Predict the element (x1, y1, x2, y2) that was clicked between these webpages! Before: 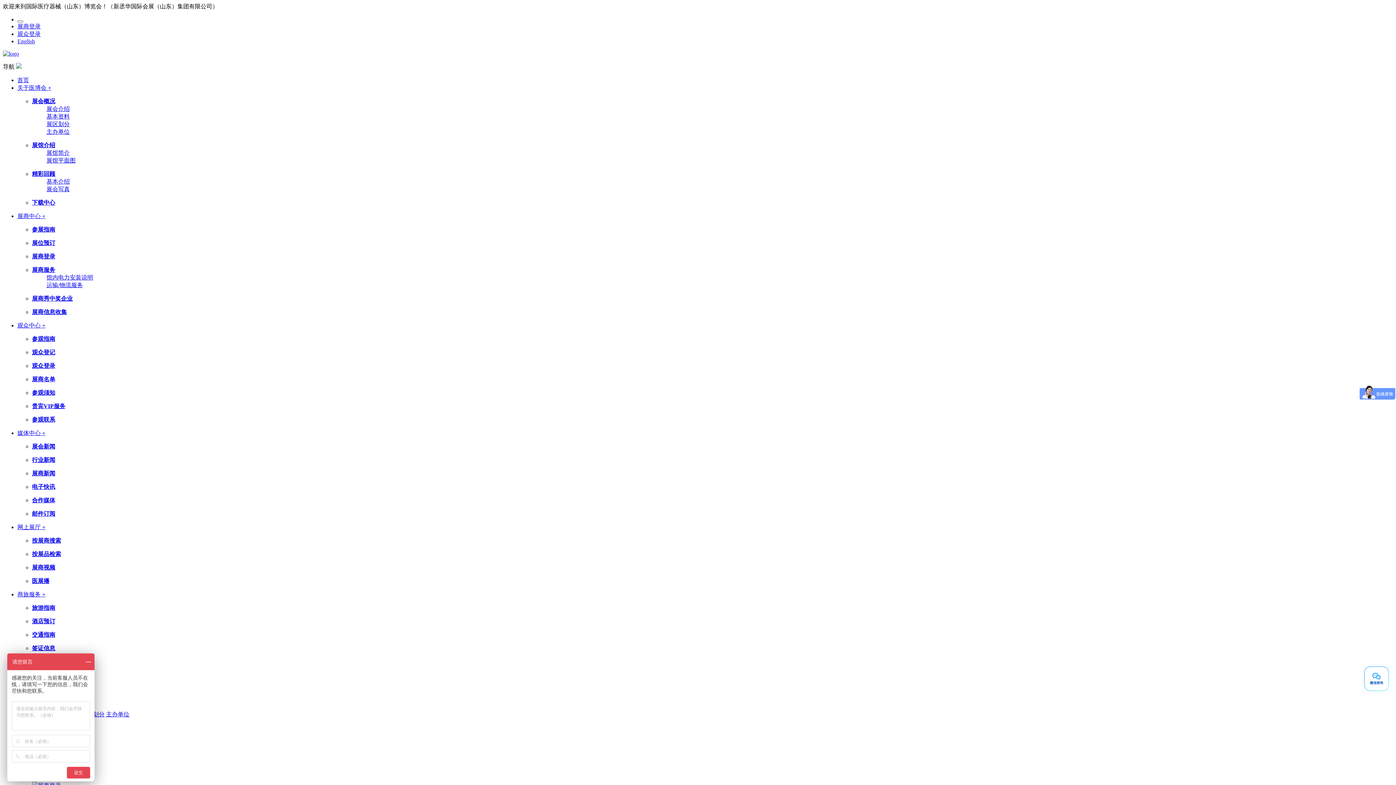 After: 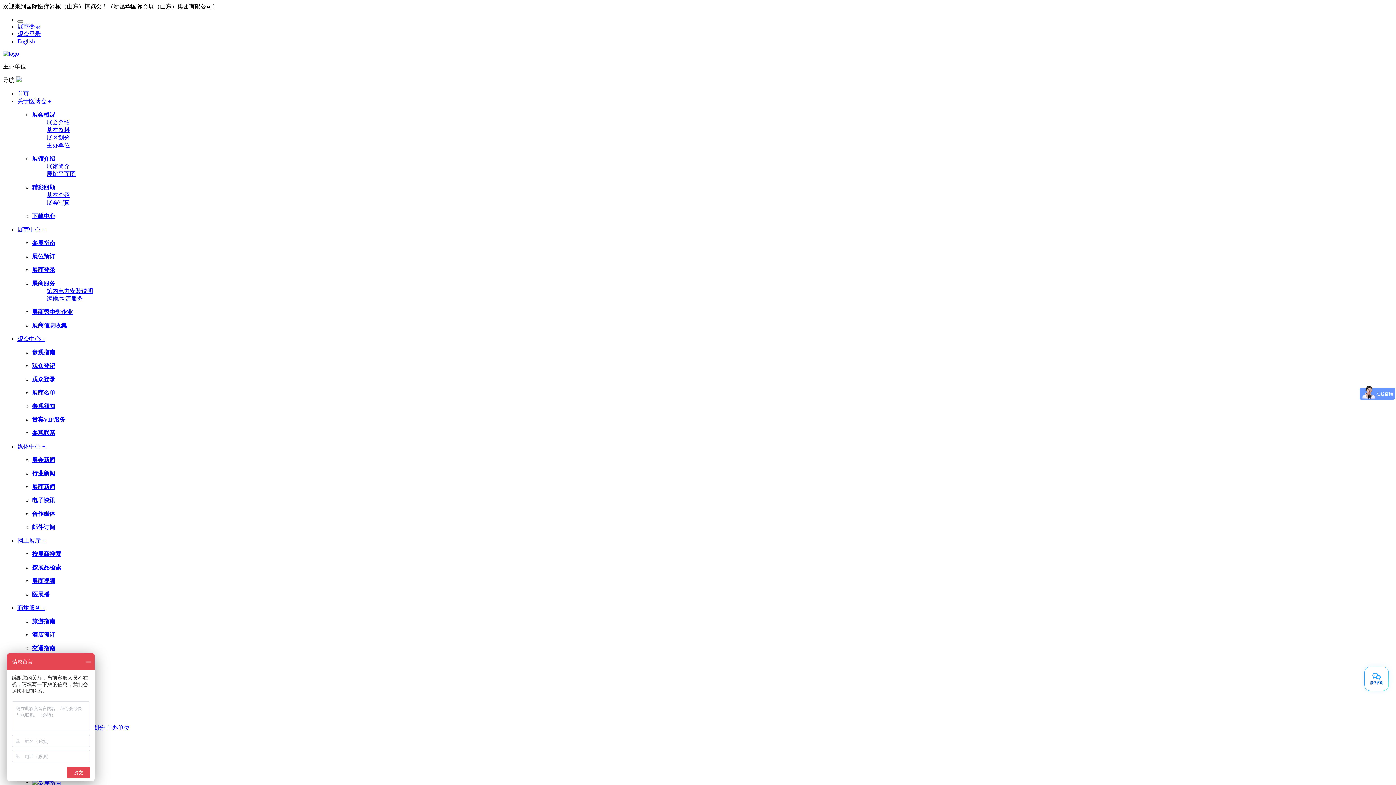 Action: bbox: (106, 711, 129, 717) label: 主办单位